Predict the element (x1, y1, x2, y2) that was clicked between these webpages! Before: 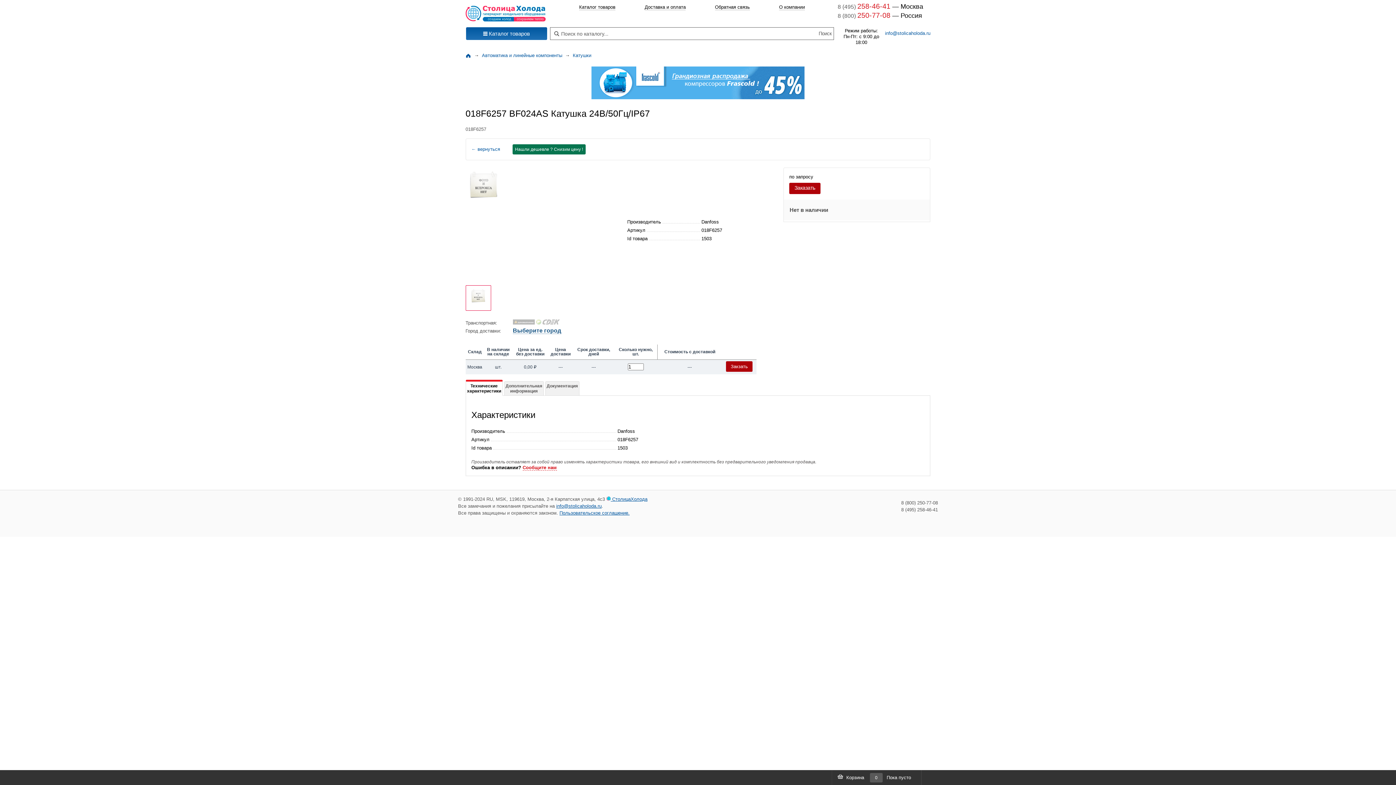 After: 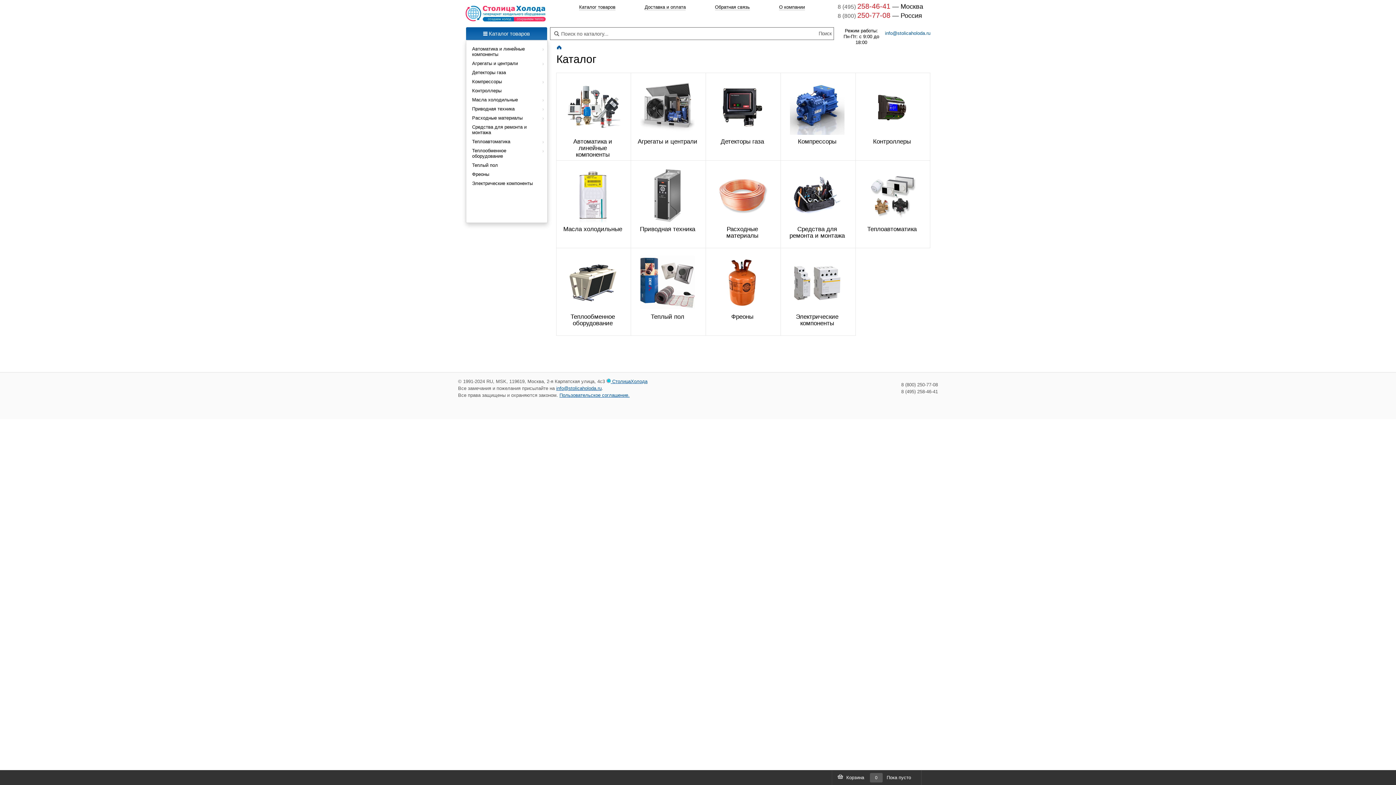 Action: bbox: (465, 1, 545, 23)